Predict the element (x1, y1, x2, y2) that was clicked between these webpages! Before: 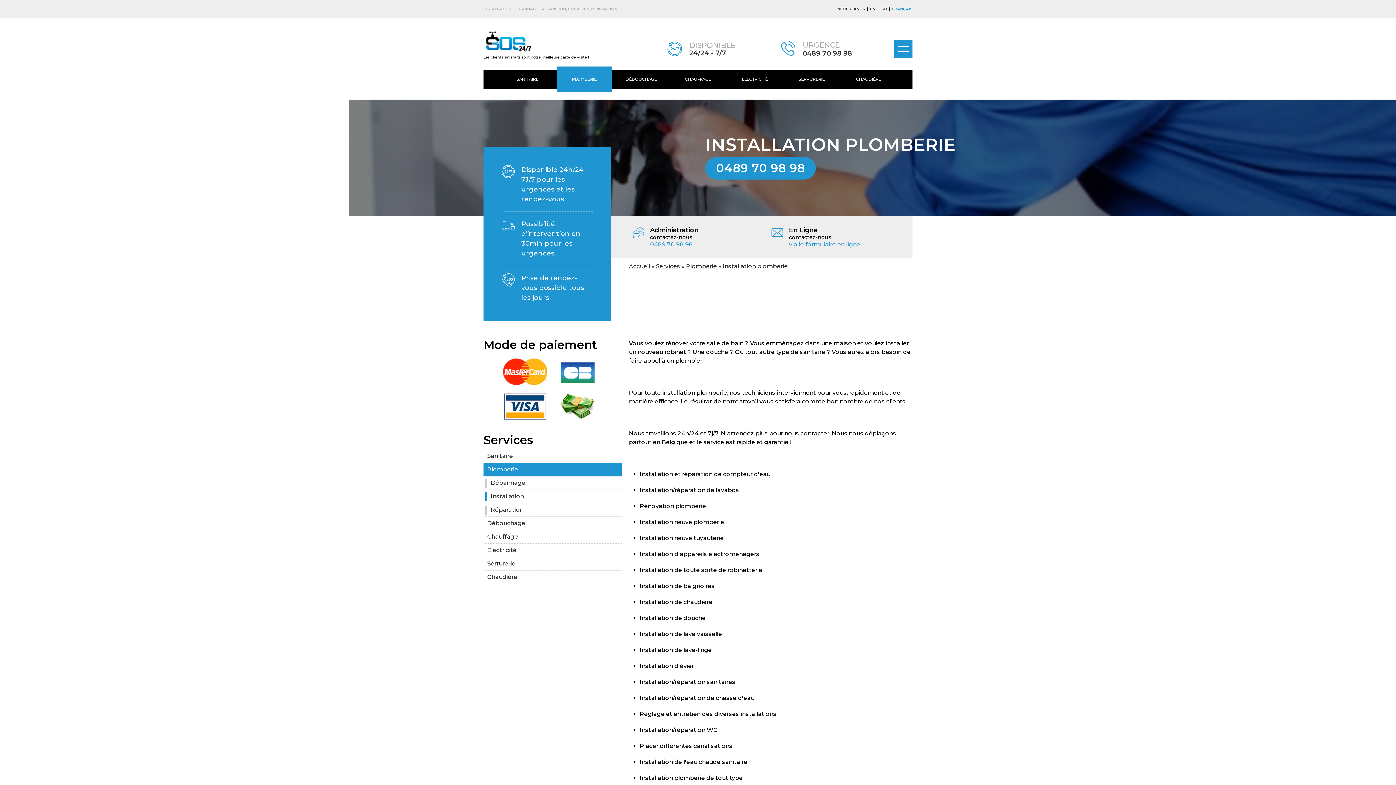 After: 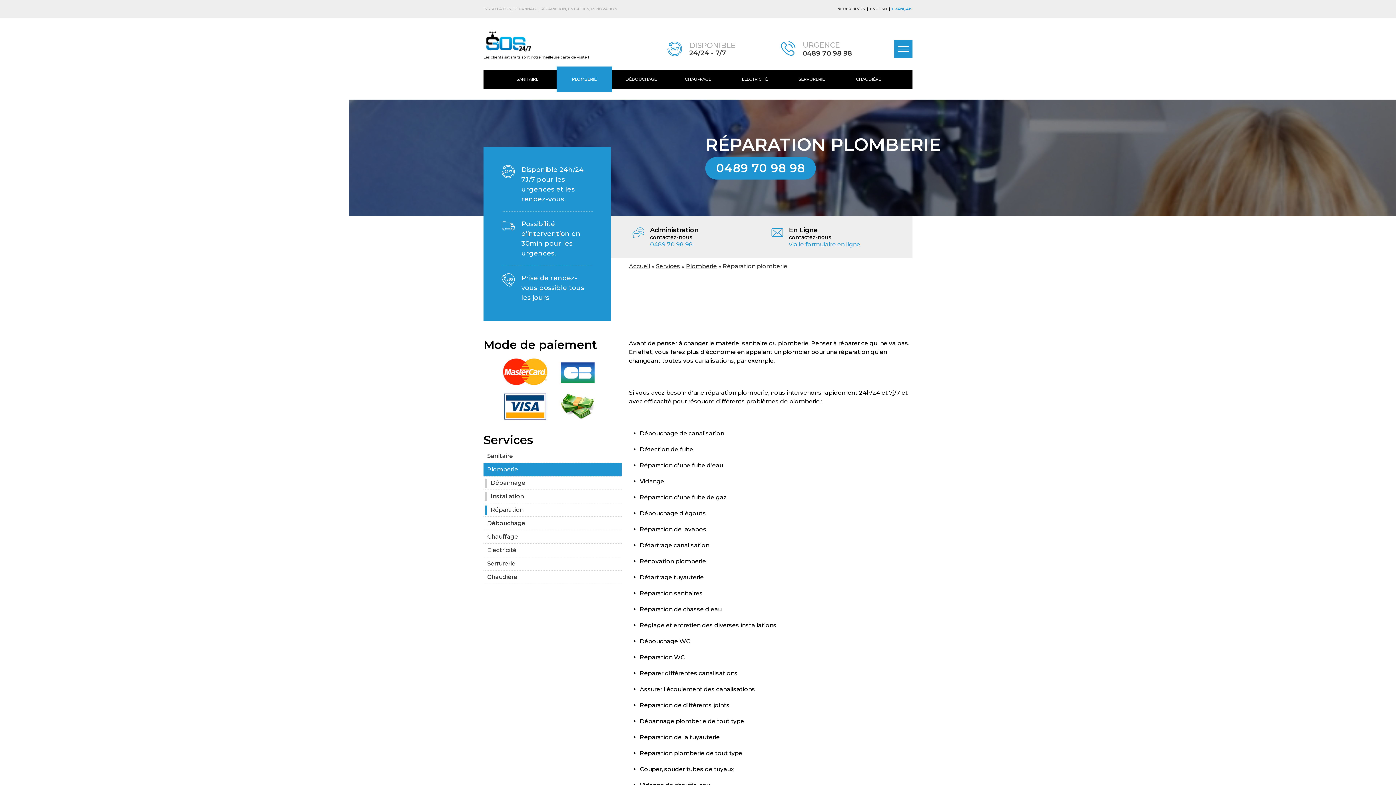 Action: bbox: (483, 503, 621, 517) label: Réparation